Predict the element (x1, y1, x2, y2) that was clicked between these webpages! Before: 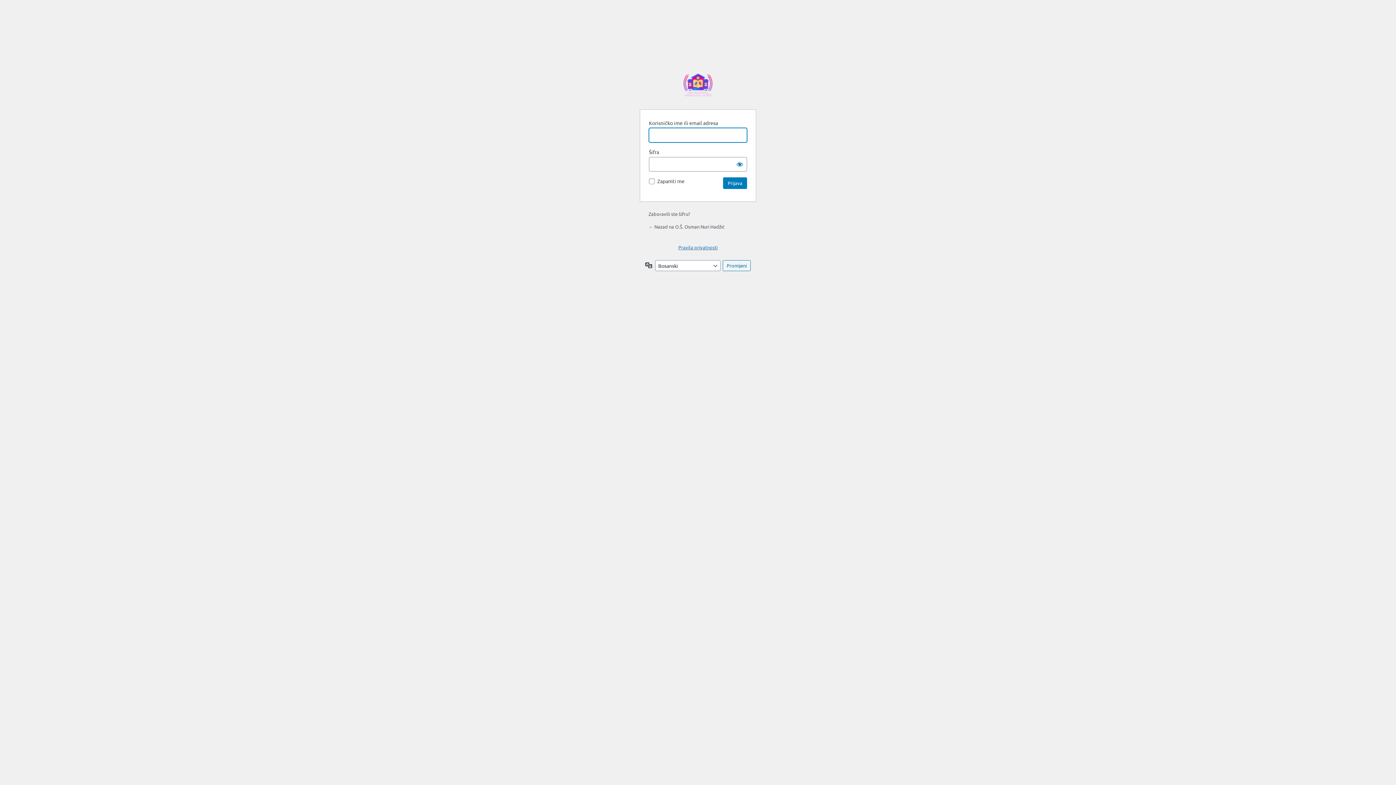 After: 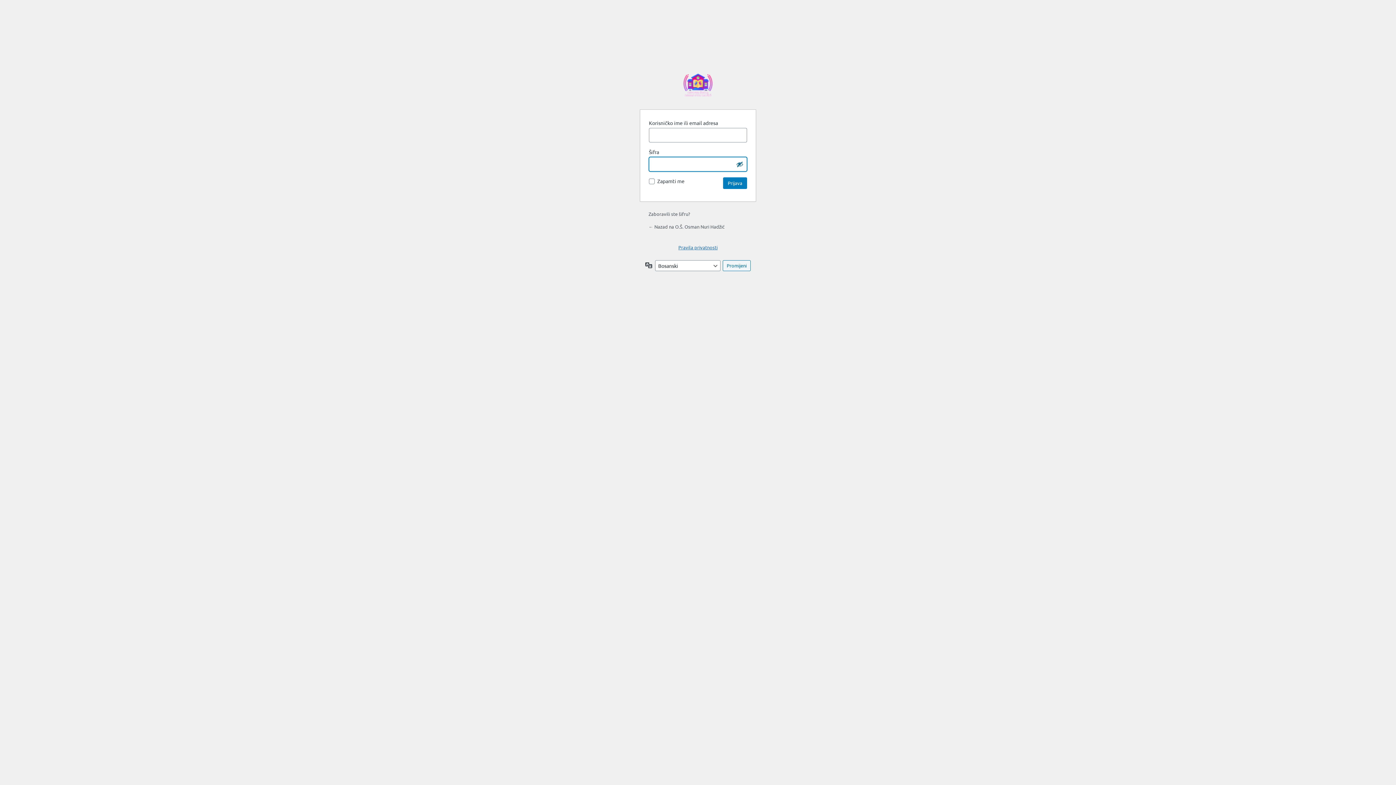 Action: label: Prikaži šifru bbox: (732, 157, 747, 171)